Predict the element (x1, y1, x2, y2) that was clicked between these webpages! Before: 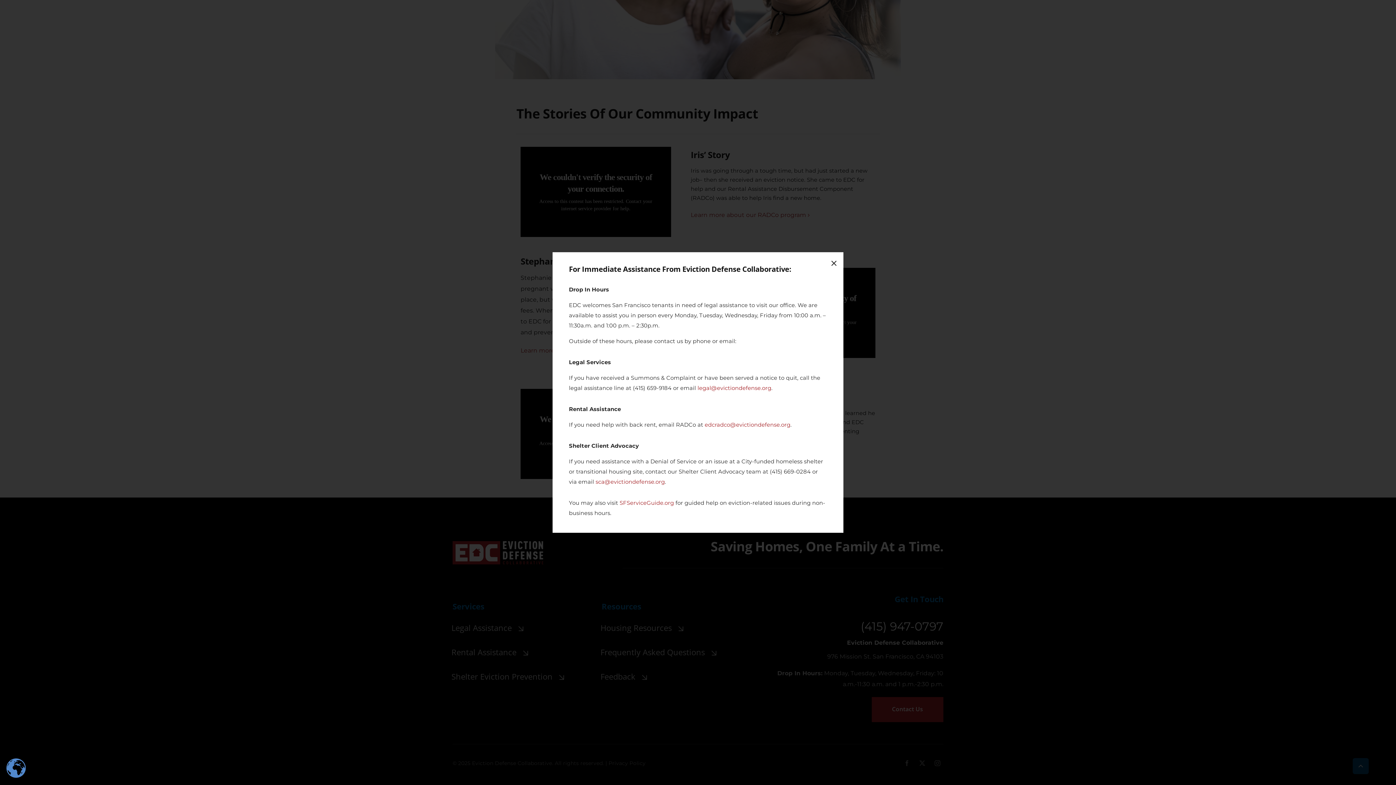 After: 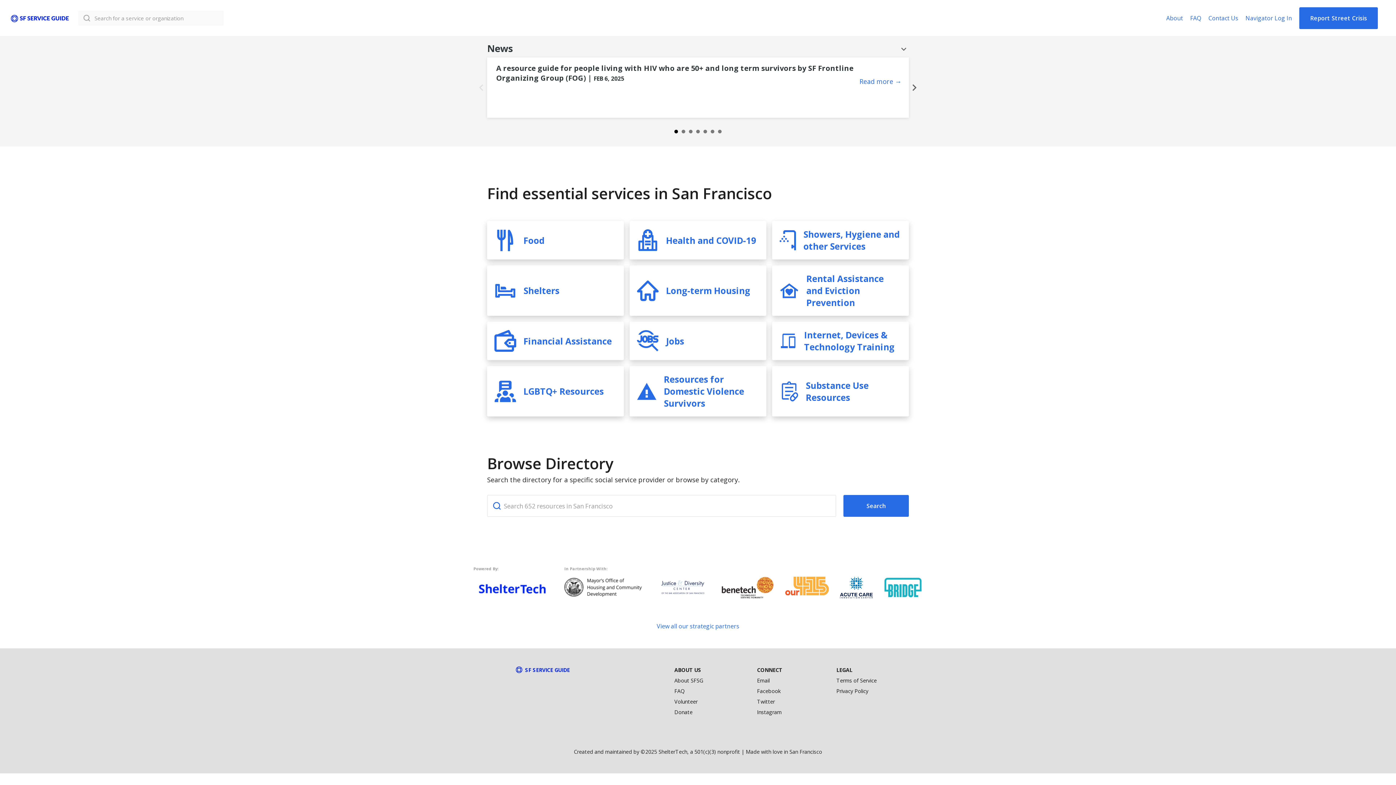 Action: label: SFServiceGuide.org bbox: (619, 499, 674, 506)